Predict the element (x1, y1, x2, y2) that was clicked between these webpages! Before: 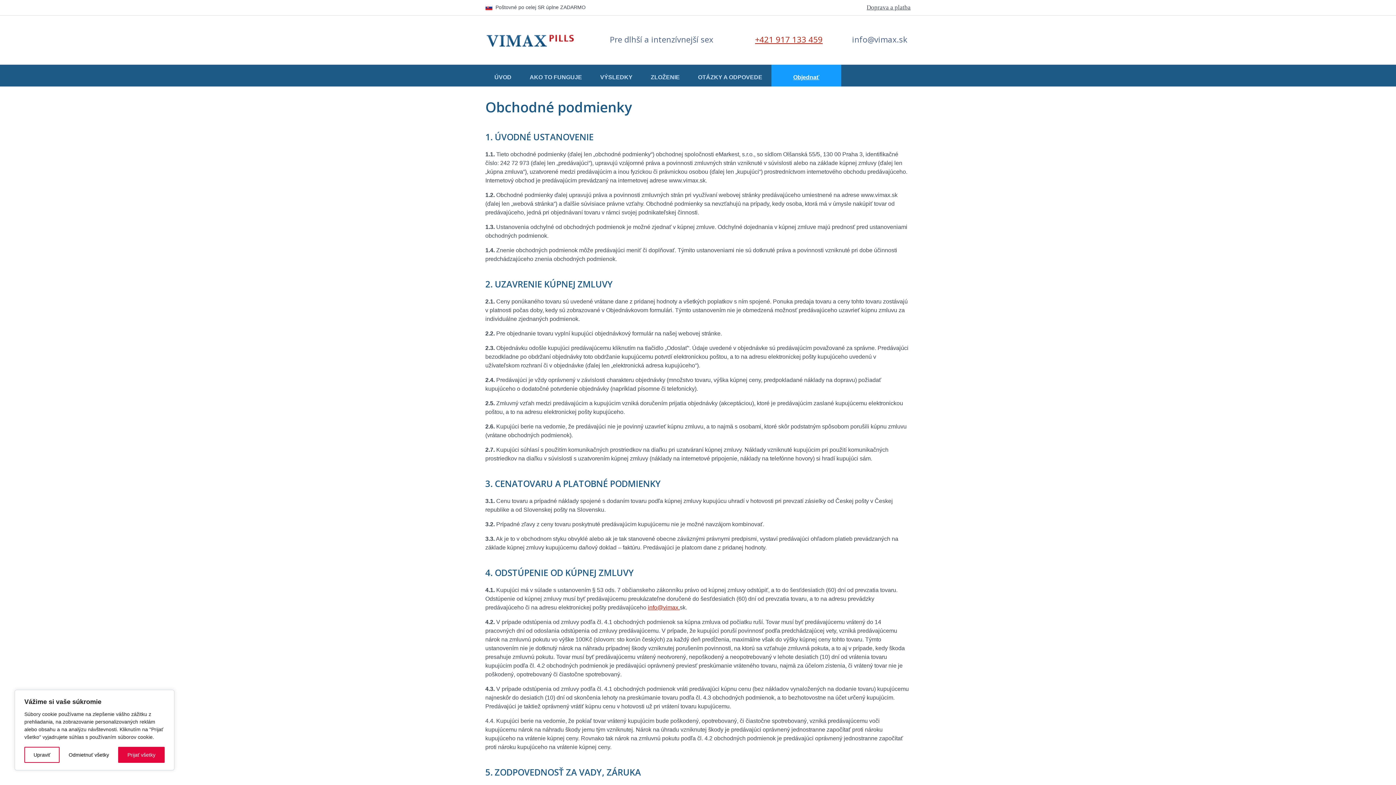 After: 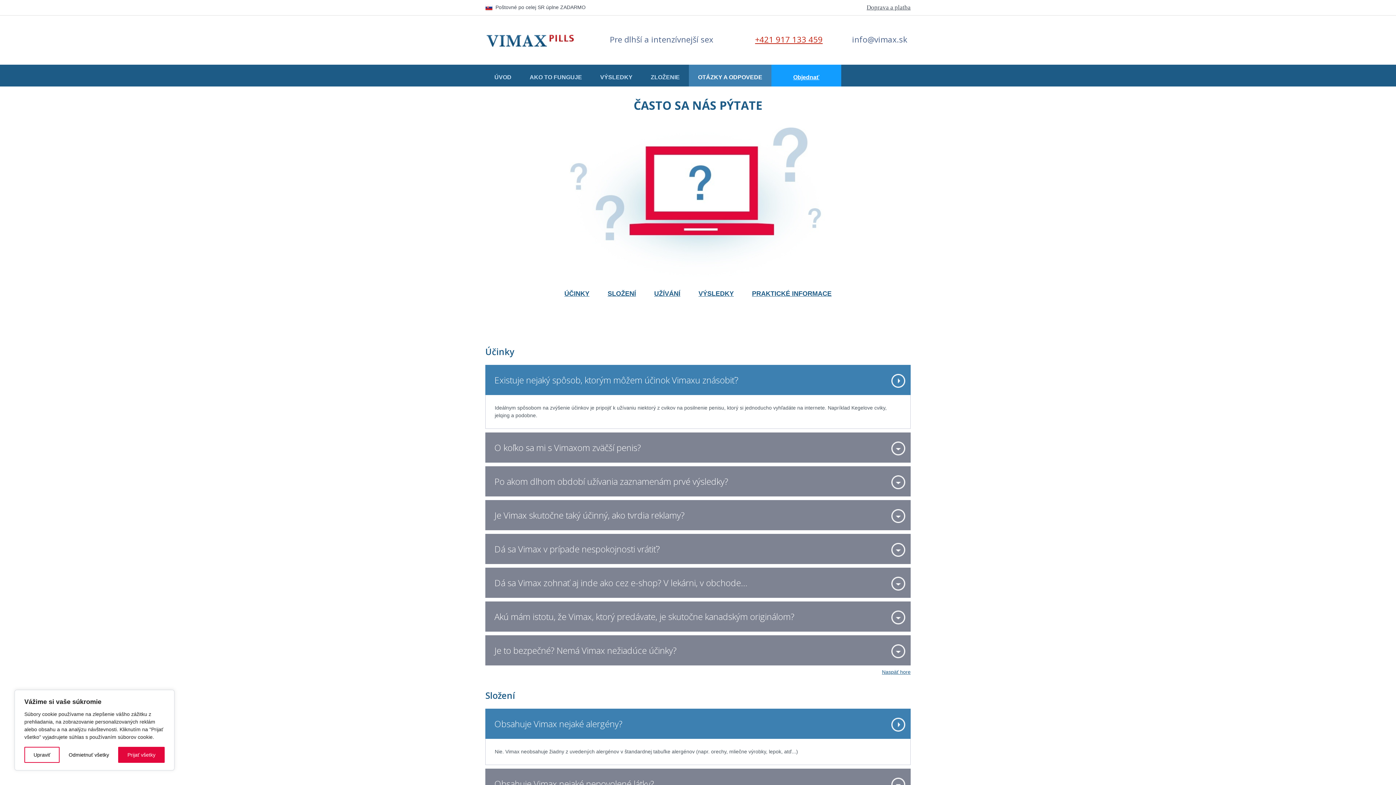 Action: label: OTÁZKY A ODPOVEDE bbox: (689, 64, 771, 86)